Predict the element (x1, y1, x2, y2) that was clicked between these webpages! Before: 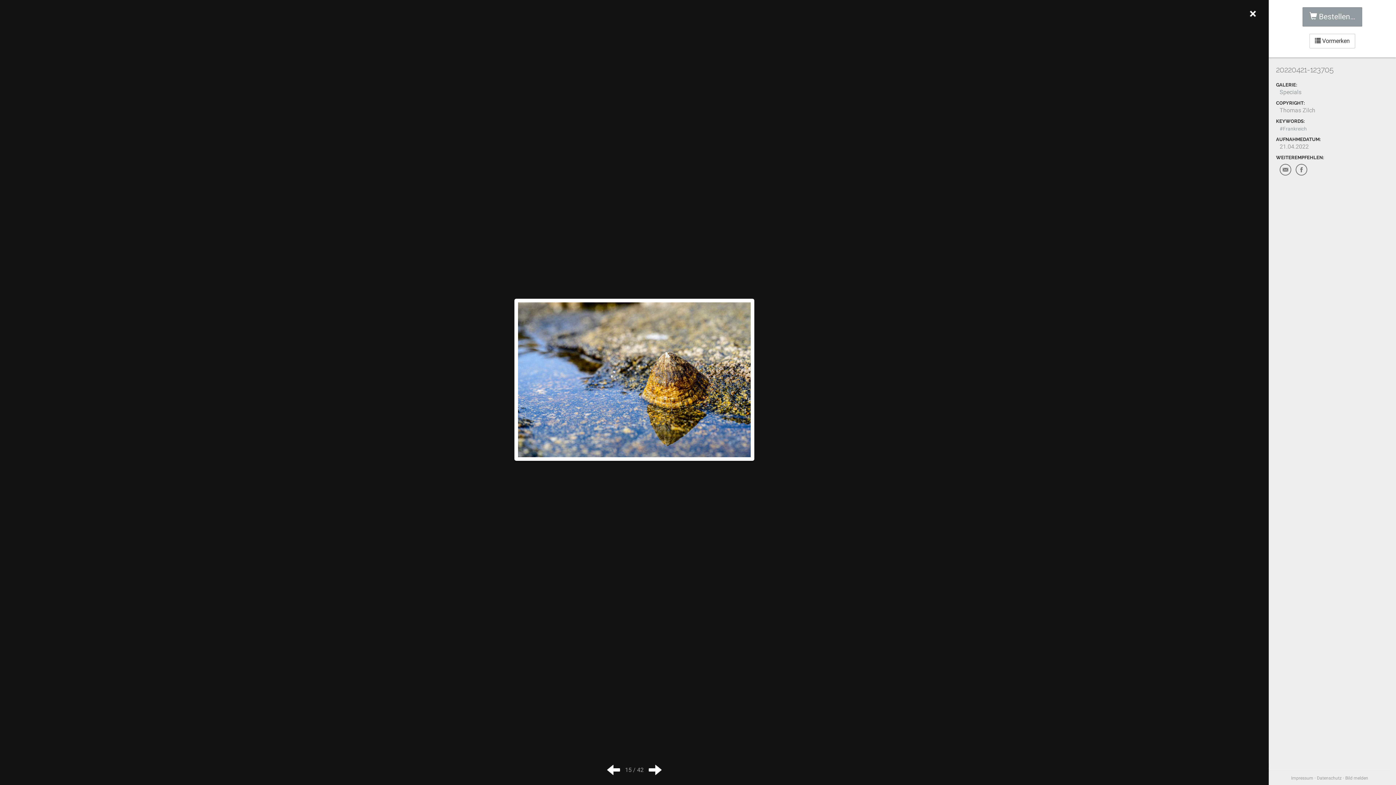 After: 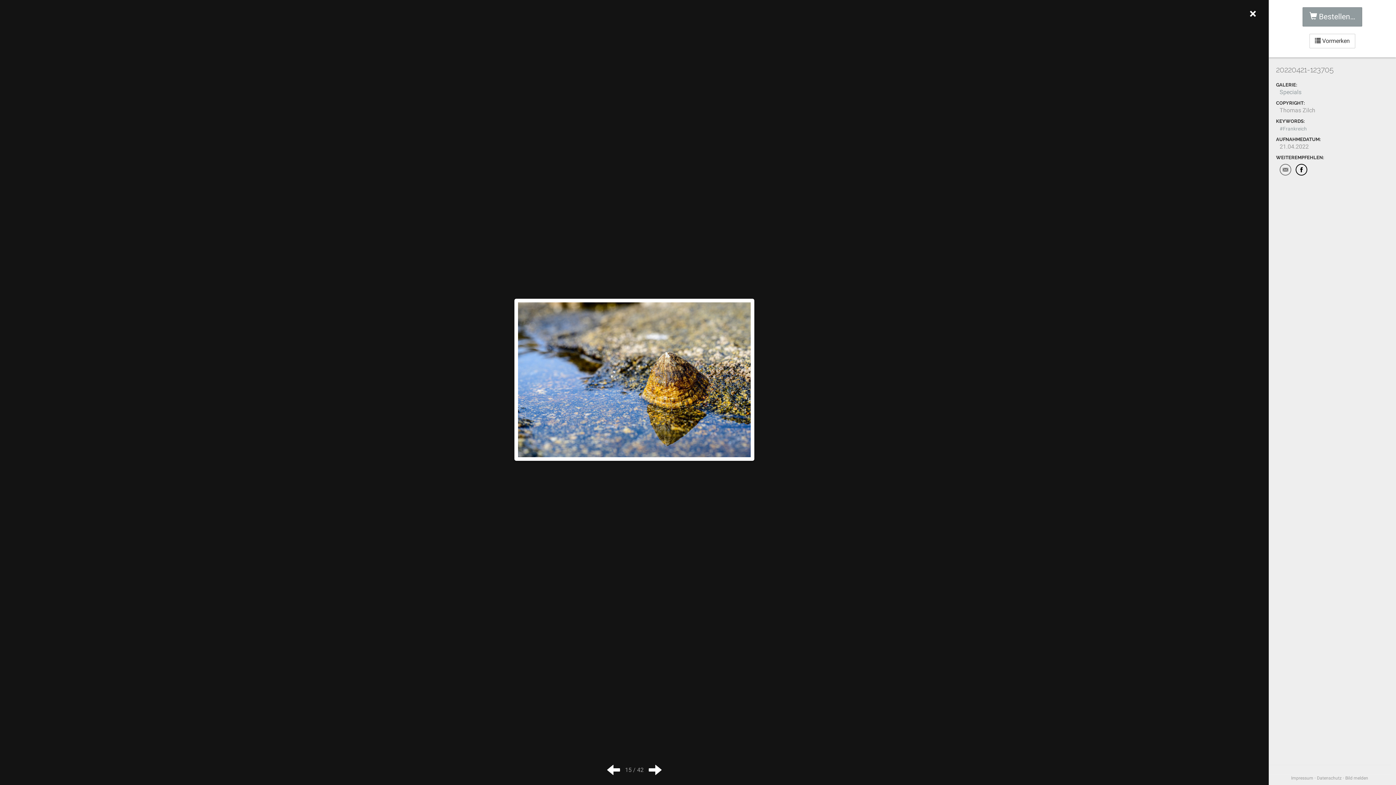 Action: bbox: (1296, 164, 1307, 175)